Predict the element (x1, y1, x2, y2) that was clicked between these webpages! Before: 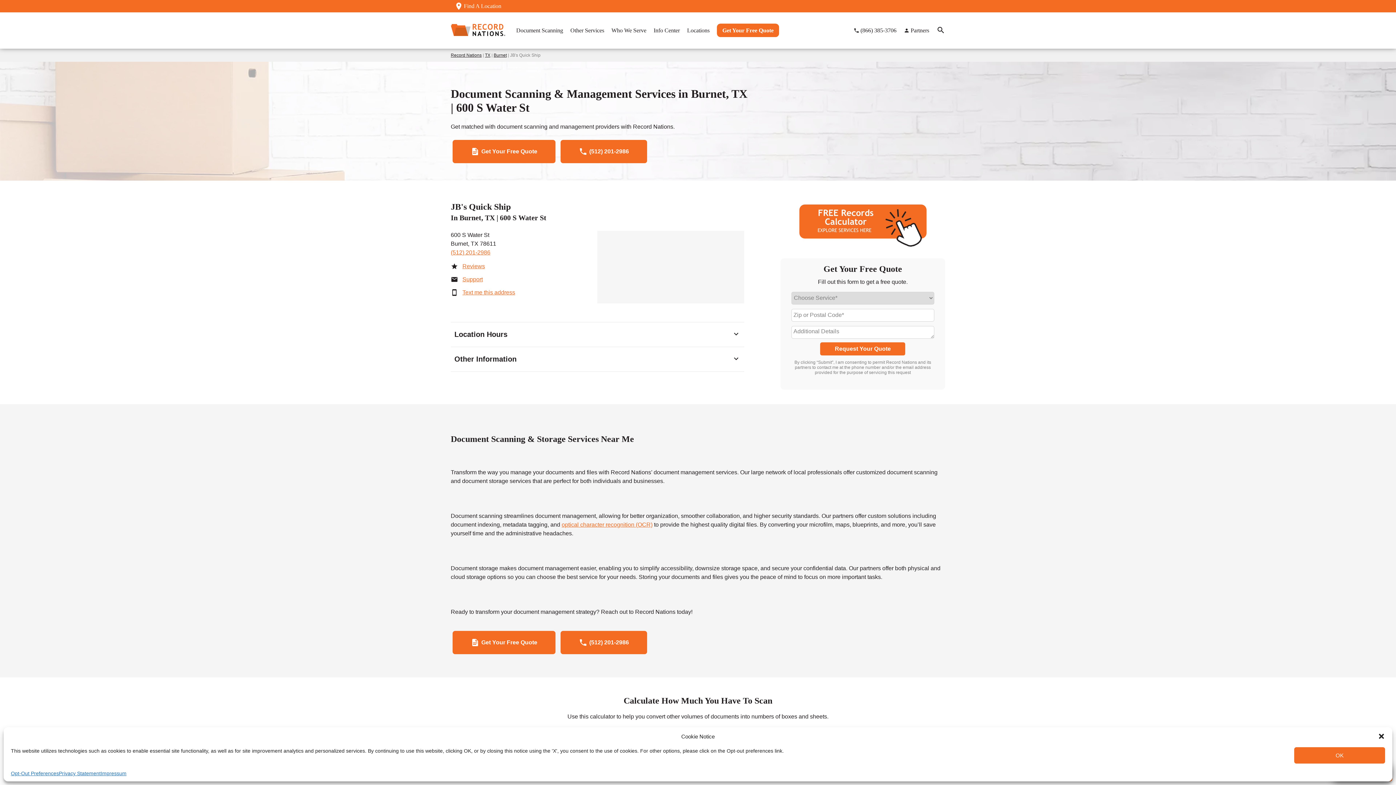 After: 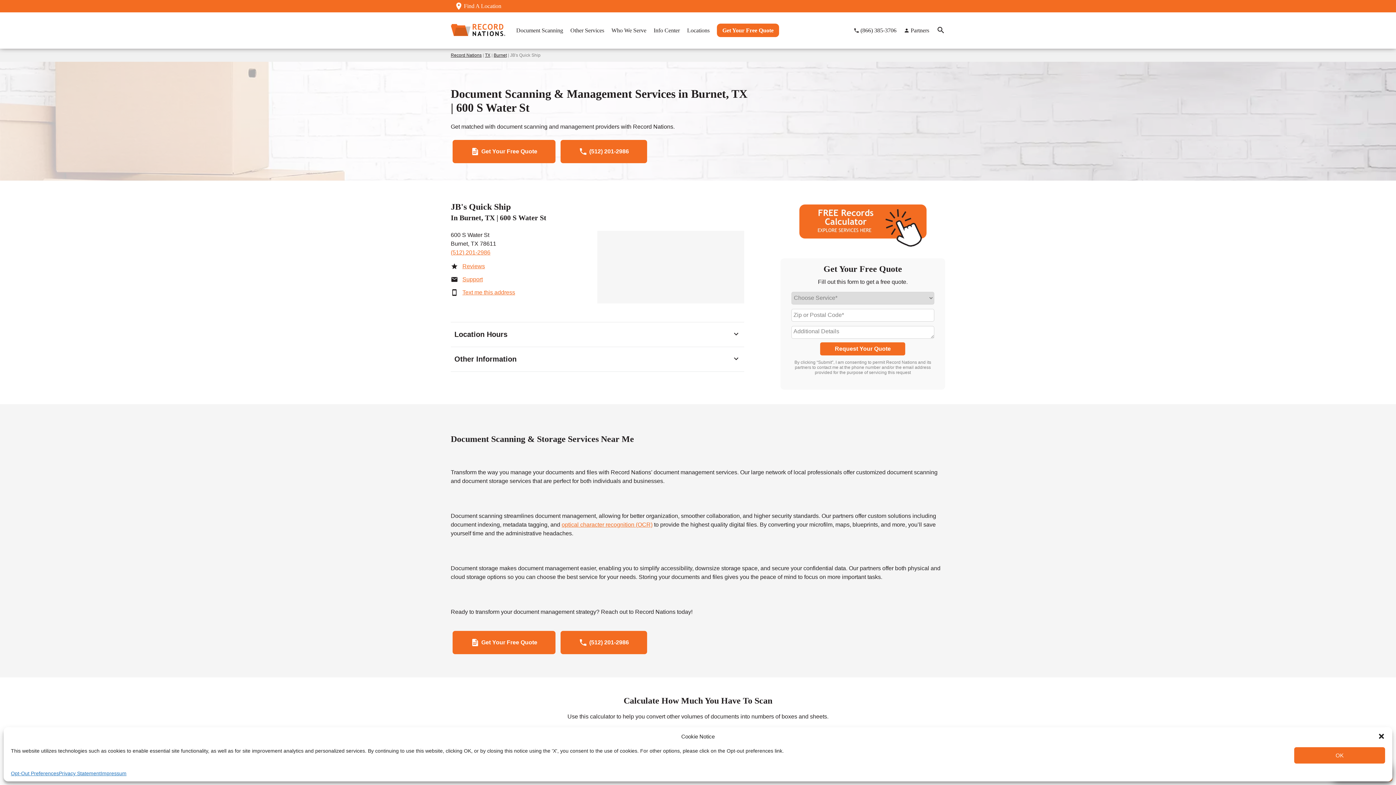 Action: label: Support bbox: (450, 275, 523, 283)